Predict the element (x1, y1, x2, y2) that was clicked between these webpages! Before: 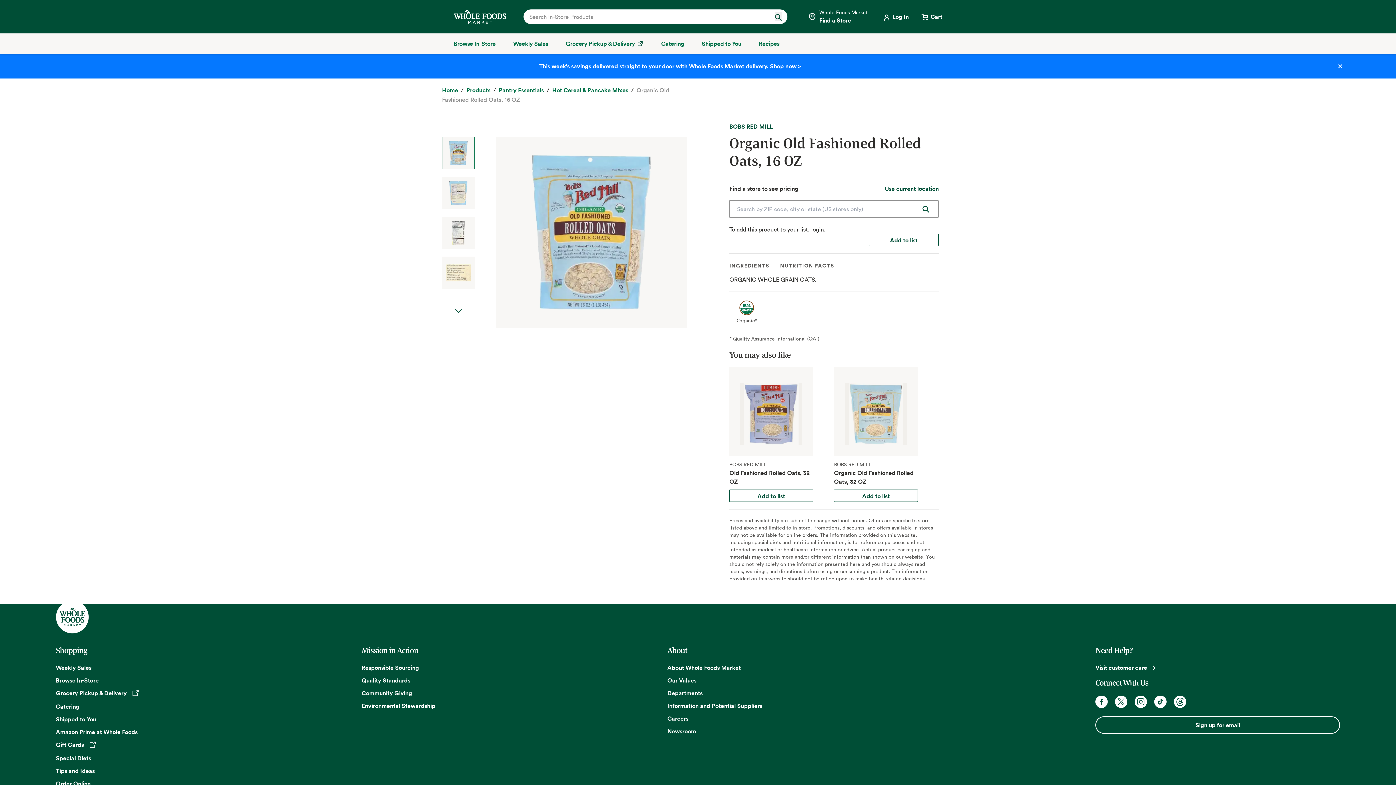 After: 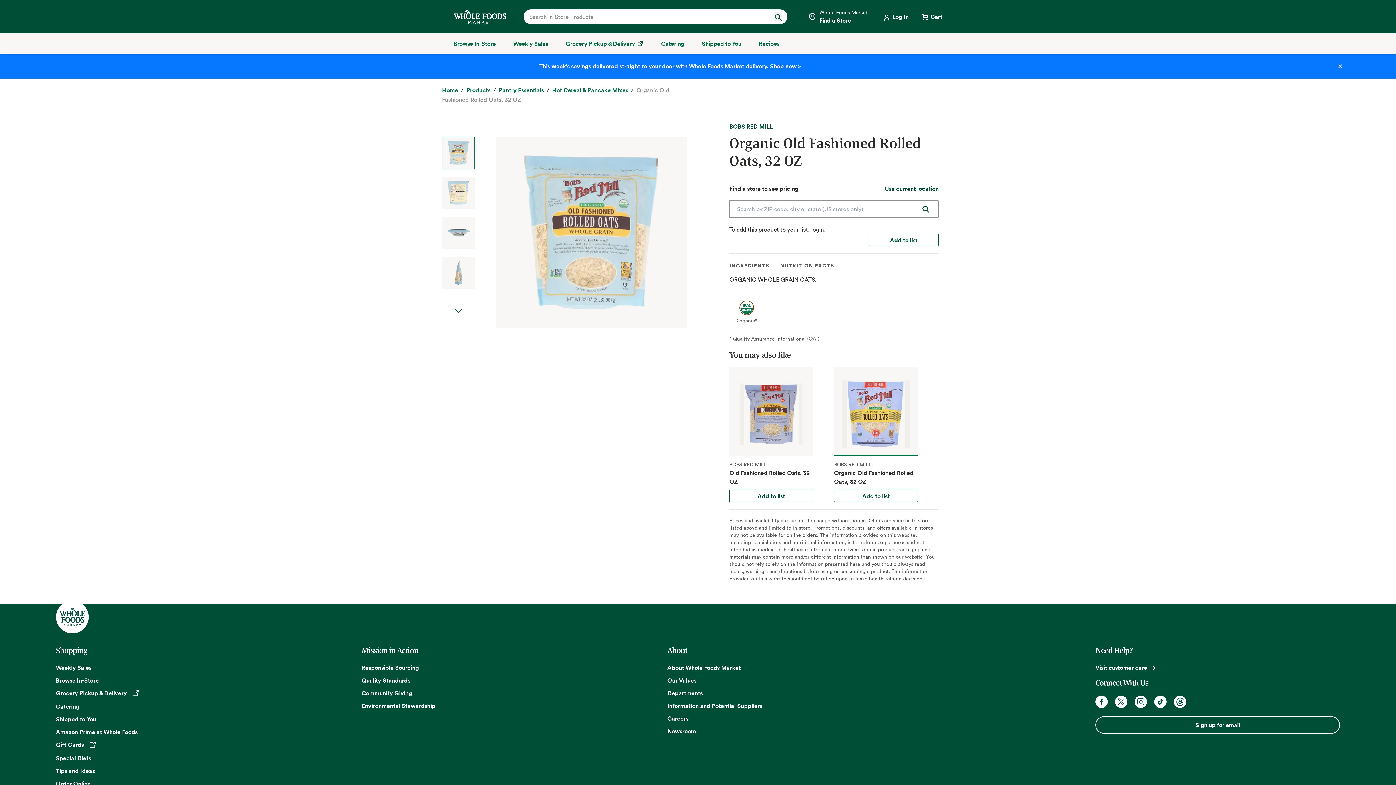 Action: label: BOBS RED MILL
Organic Old Fashioned Rolled Oats, 32 OZ bbox: (834, 367, 918, 489)